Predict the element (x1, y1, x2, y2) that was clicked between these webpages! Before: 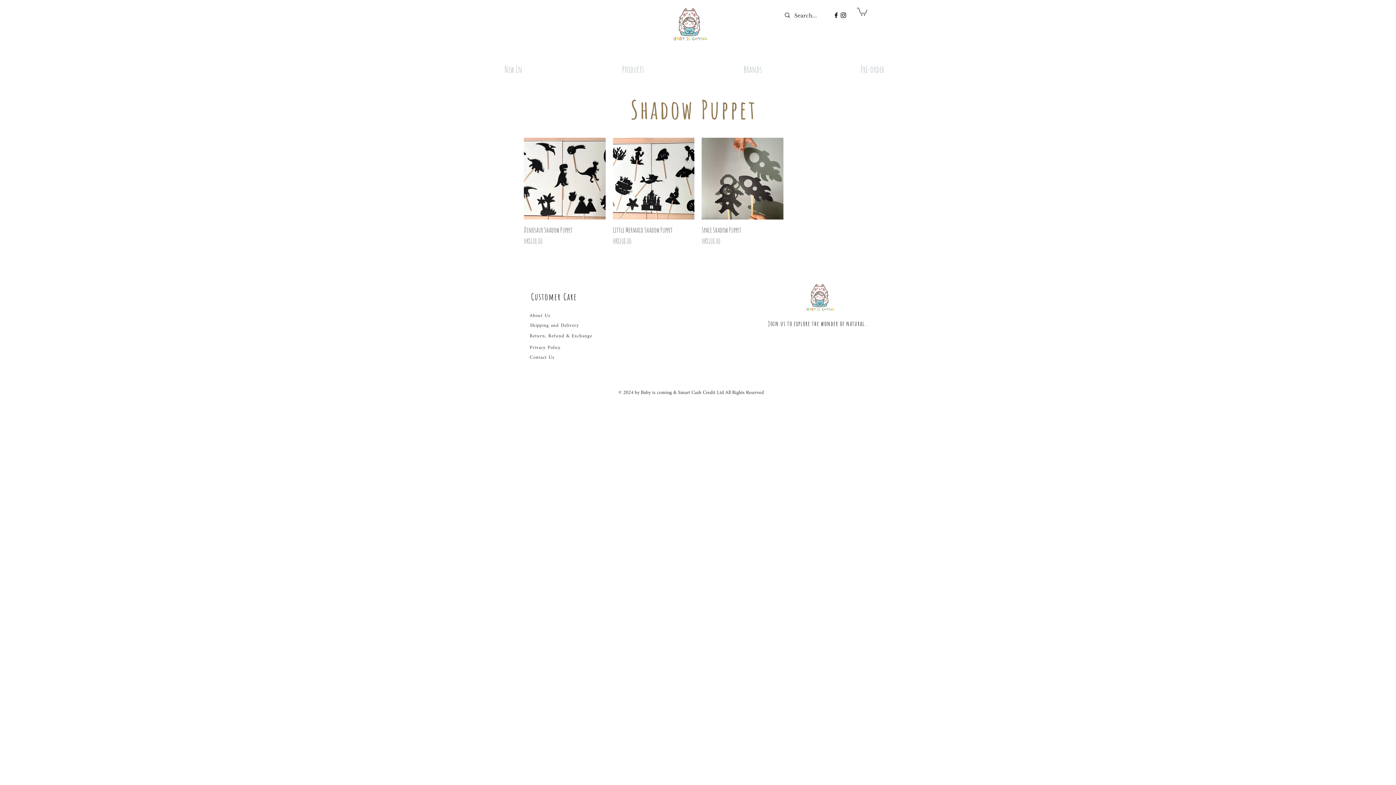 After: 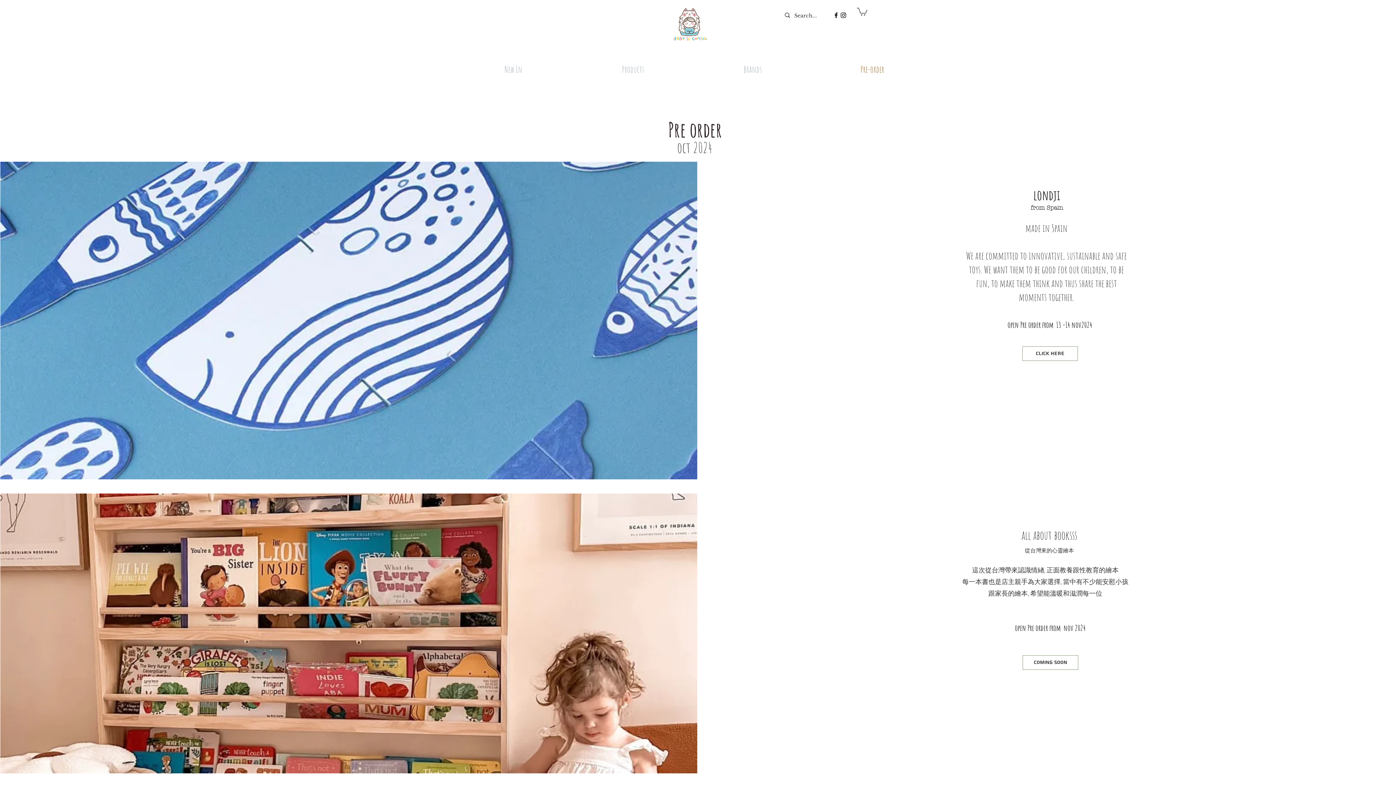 Action: bbox: (812, 52, 932, 86) label: Pre-order